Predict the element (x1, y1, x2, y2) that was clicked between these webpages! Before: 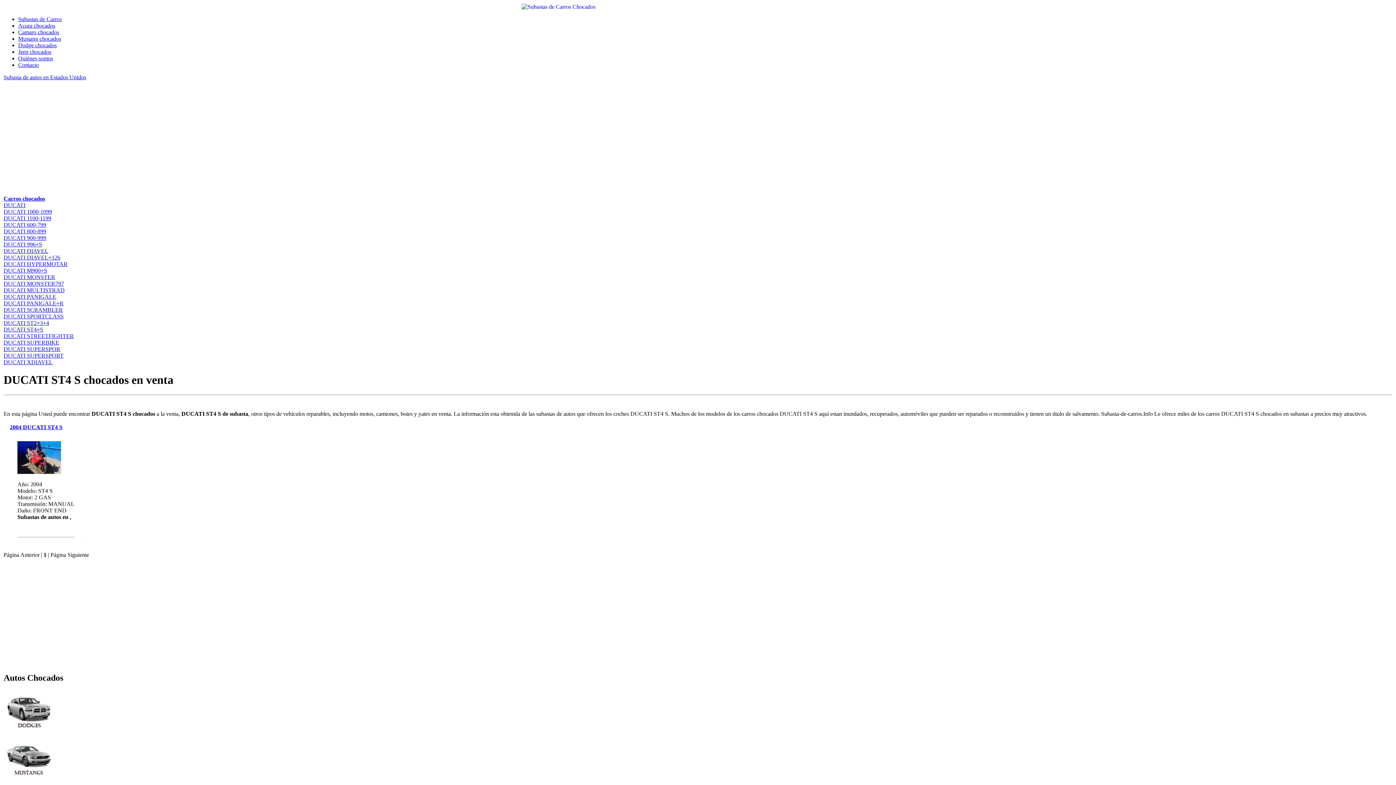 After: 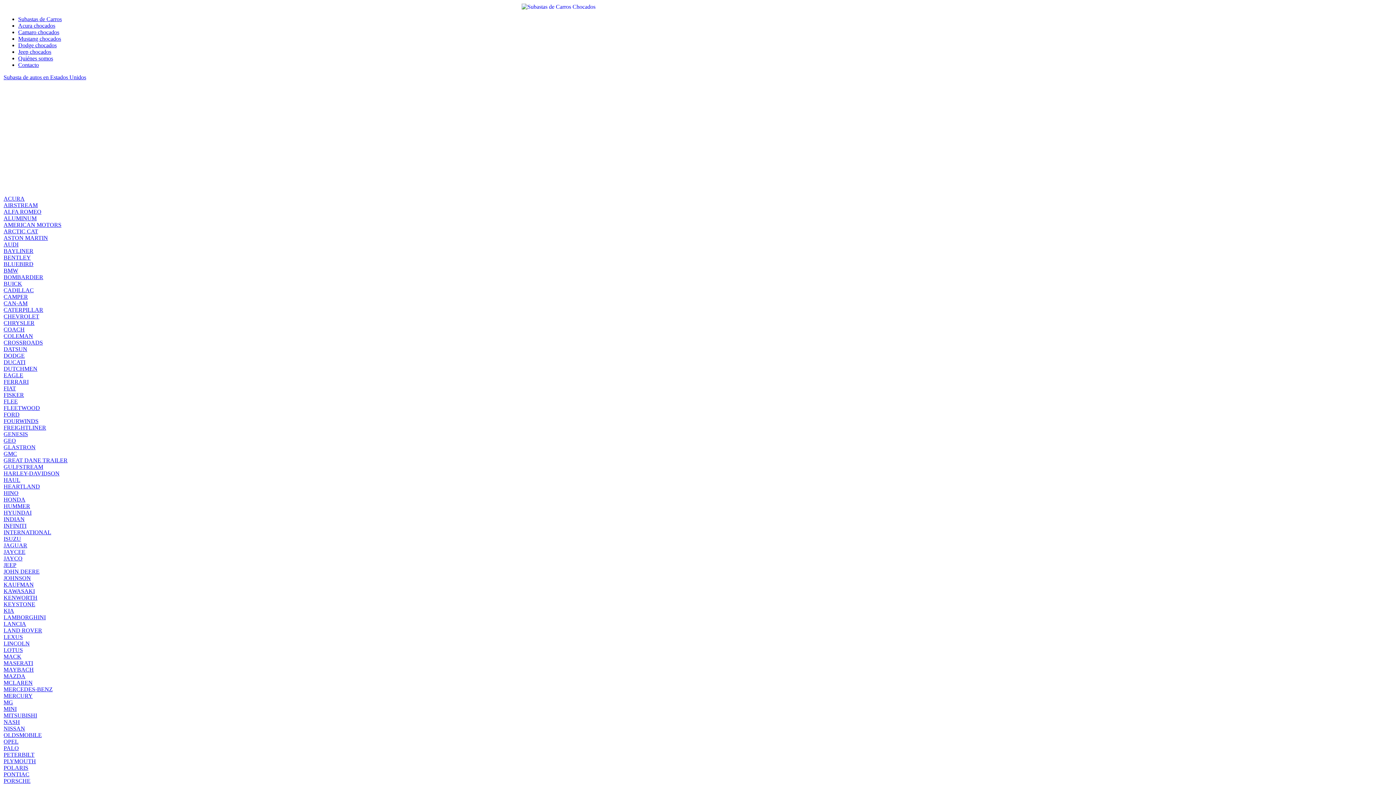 Action: bbox: (18, 61, 38, 68) label: Contacto